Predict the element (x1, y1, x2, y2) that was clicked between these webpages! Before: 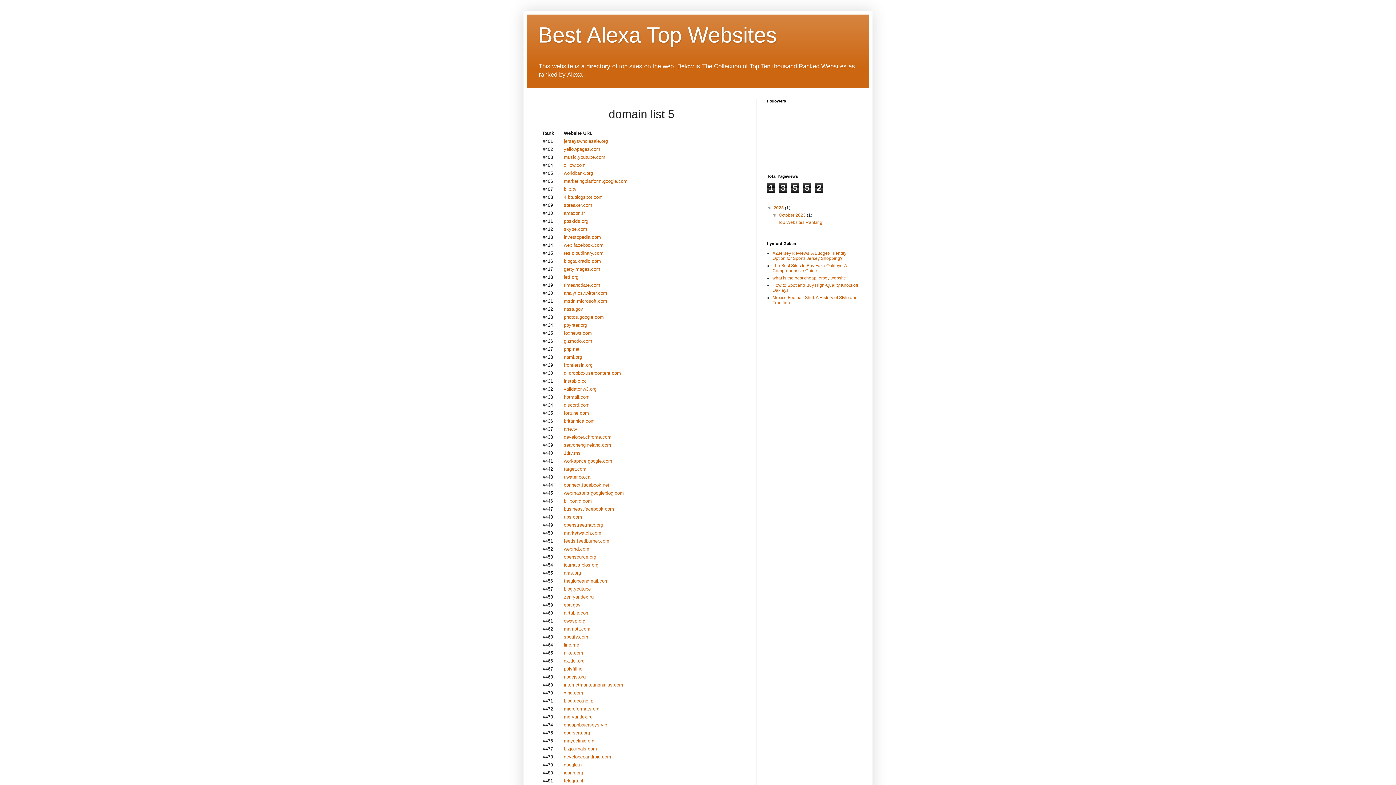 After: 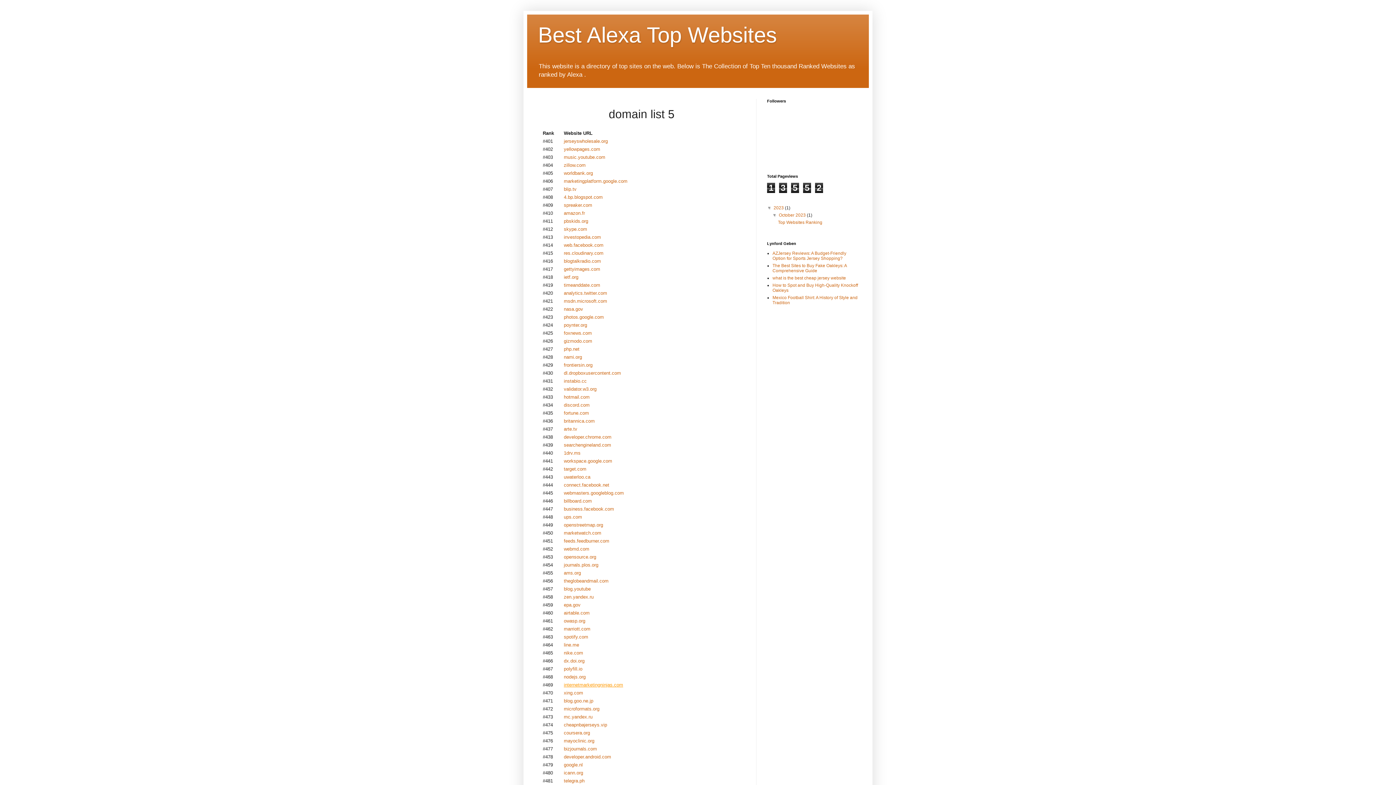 Action: bbox: (564, 682, 623, 687) label: internetmarketingninjas.com